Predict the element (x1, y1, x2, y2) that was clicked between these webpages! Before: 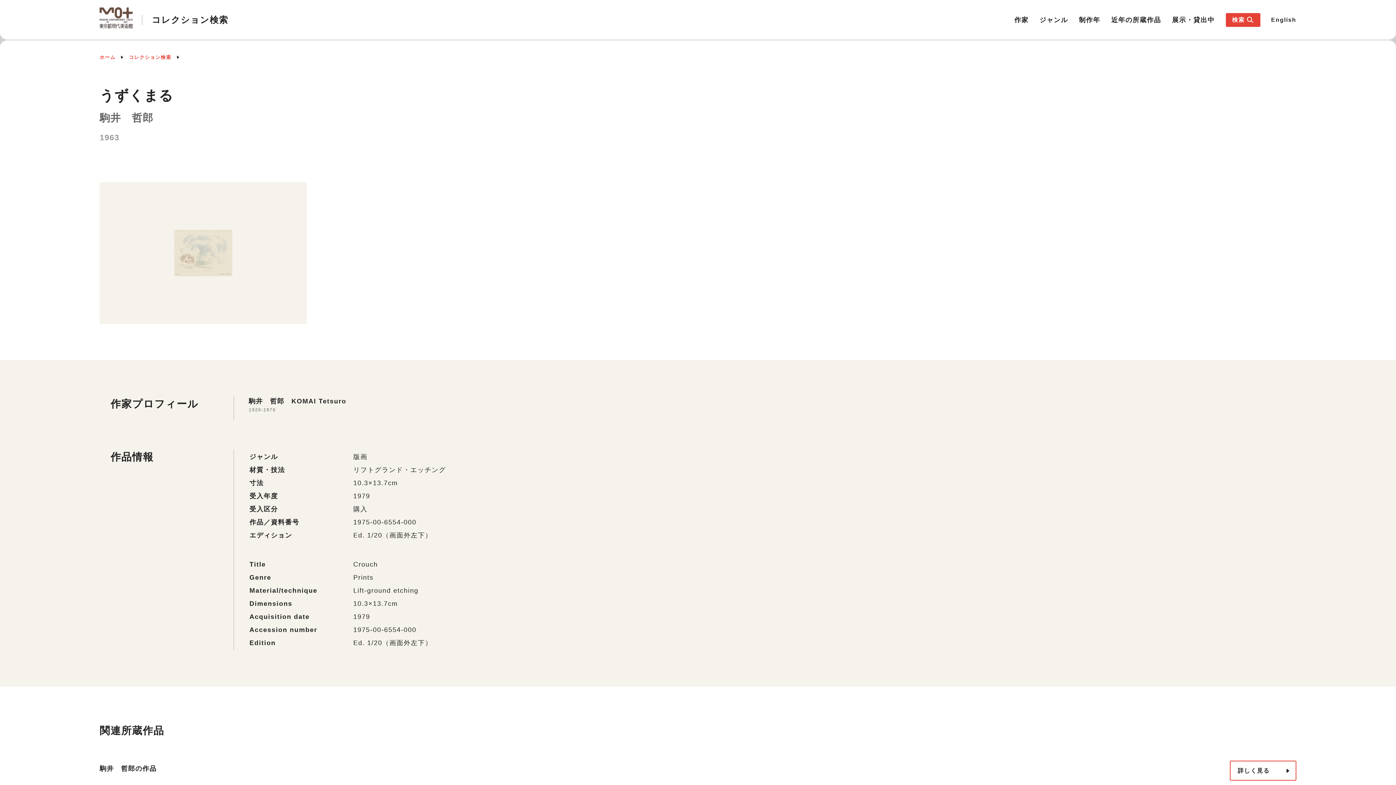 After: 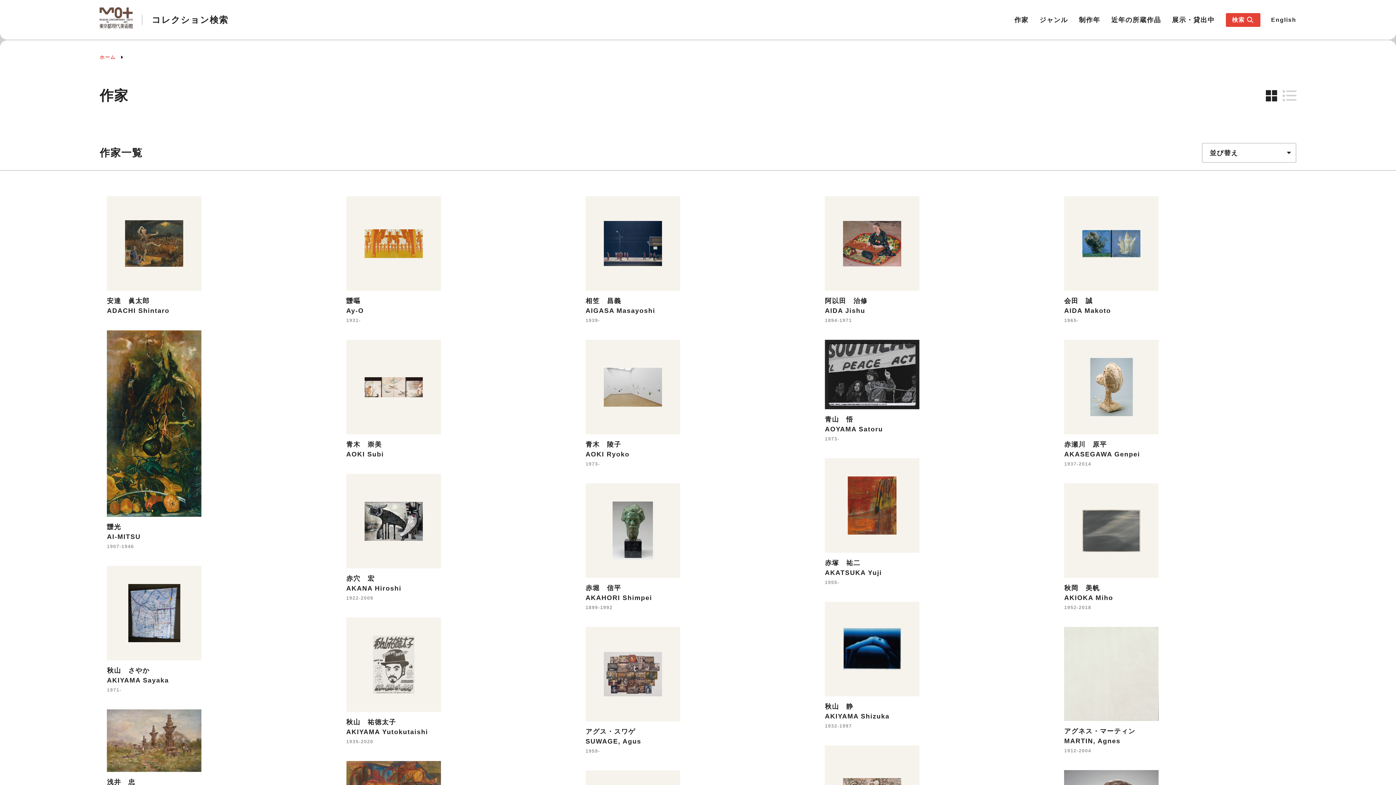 Action: bbox: (1009, 14, 1034, 25) label: 作家